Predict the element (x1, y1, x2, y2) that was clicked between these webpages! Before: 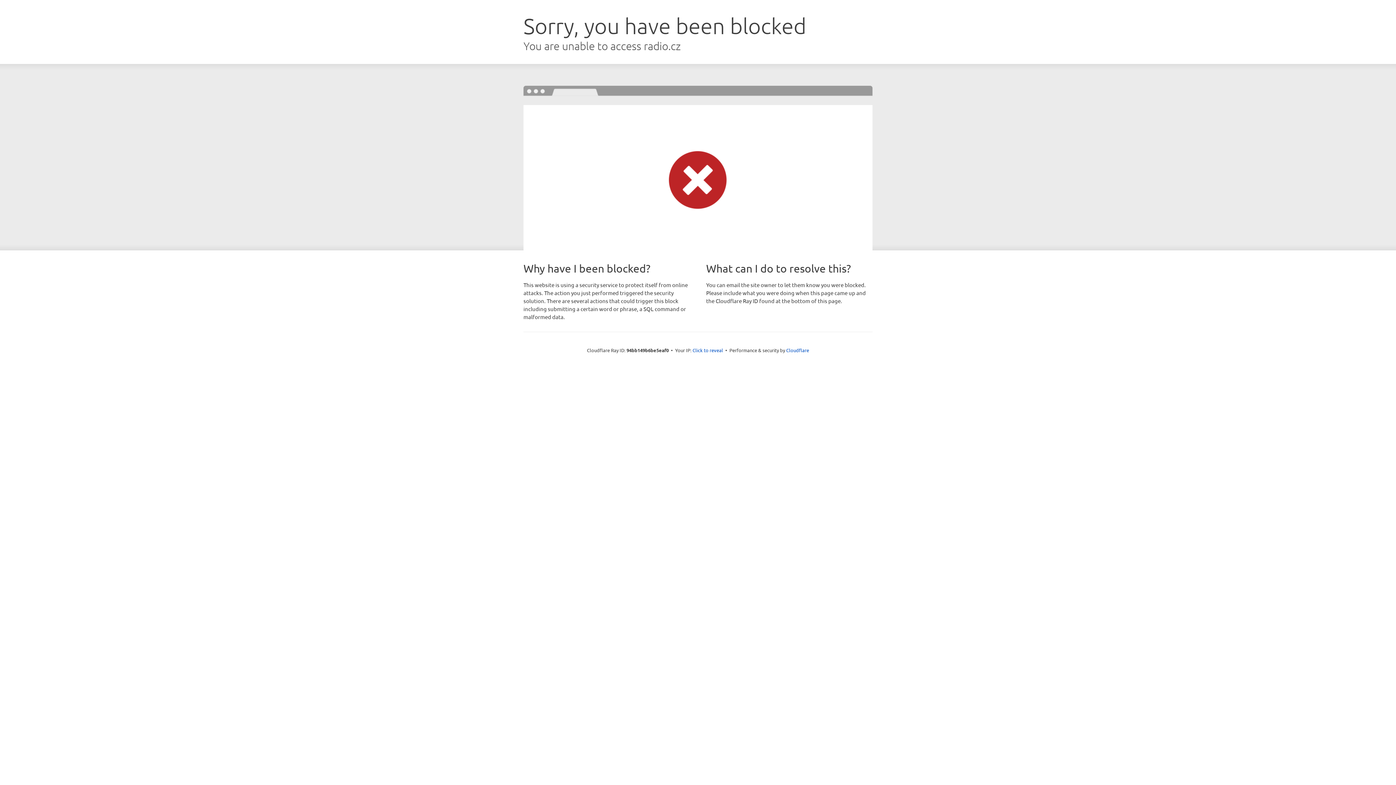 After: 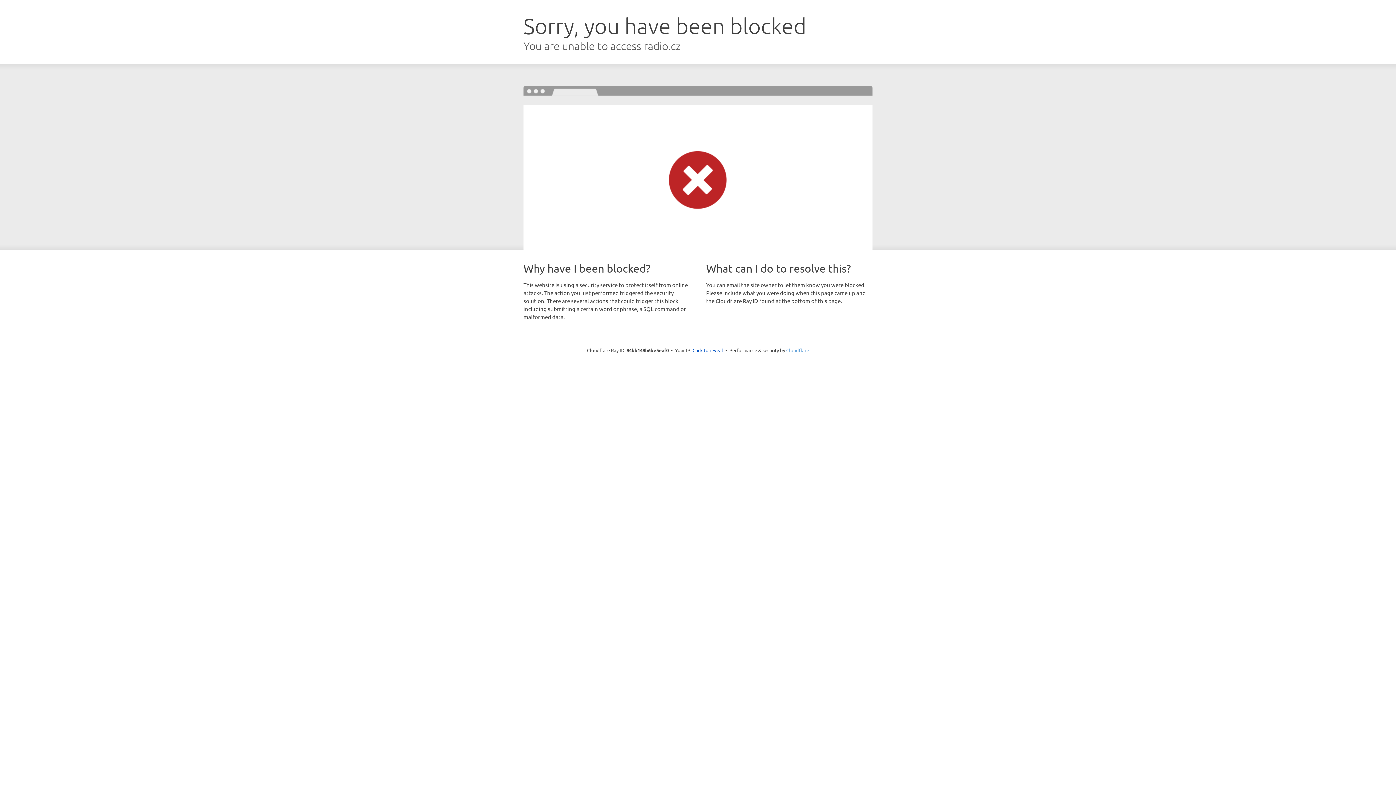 Action: bbox: (786, 347, 809, 353) label: Cloudflare